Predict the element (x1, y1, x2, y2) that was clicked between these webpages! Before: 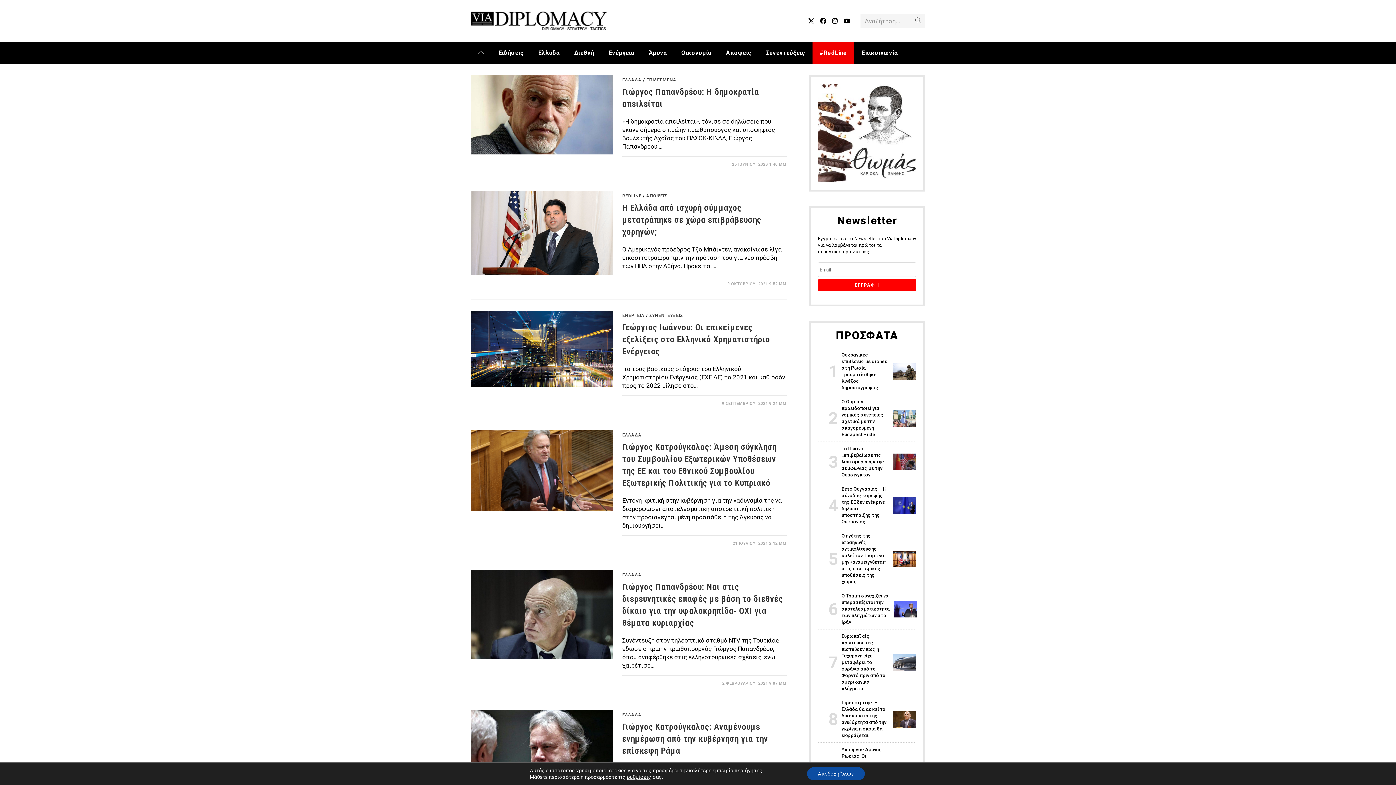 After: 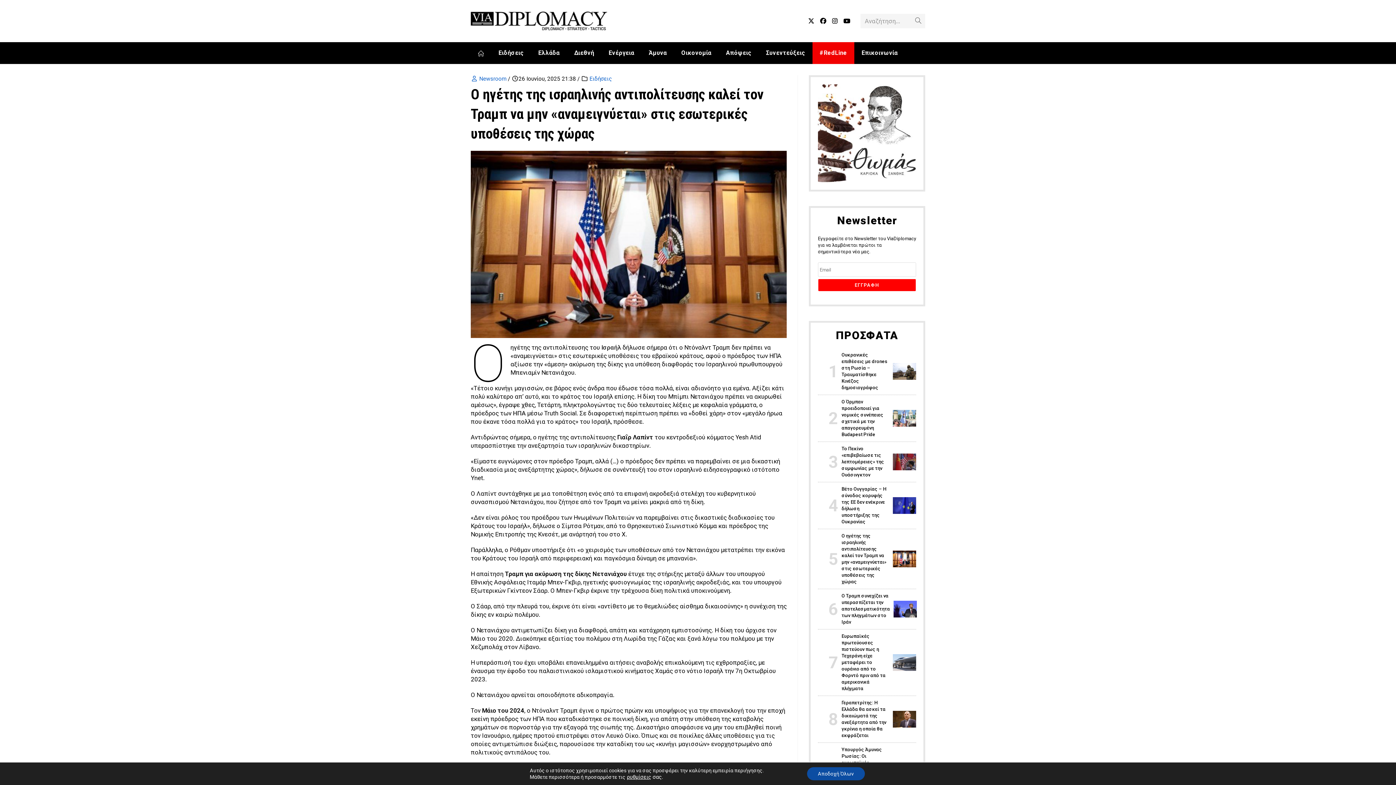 Action: bbox: (893, 556, 916, 561)